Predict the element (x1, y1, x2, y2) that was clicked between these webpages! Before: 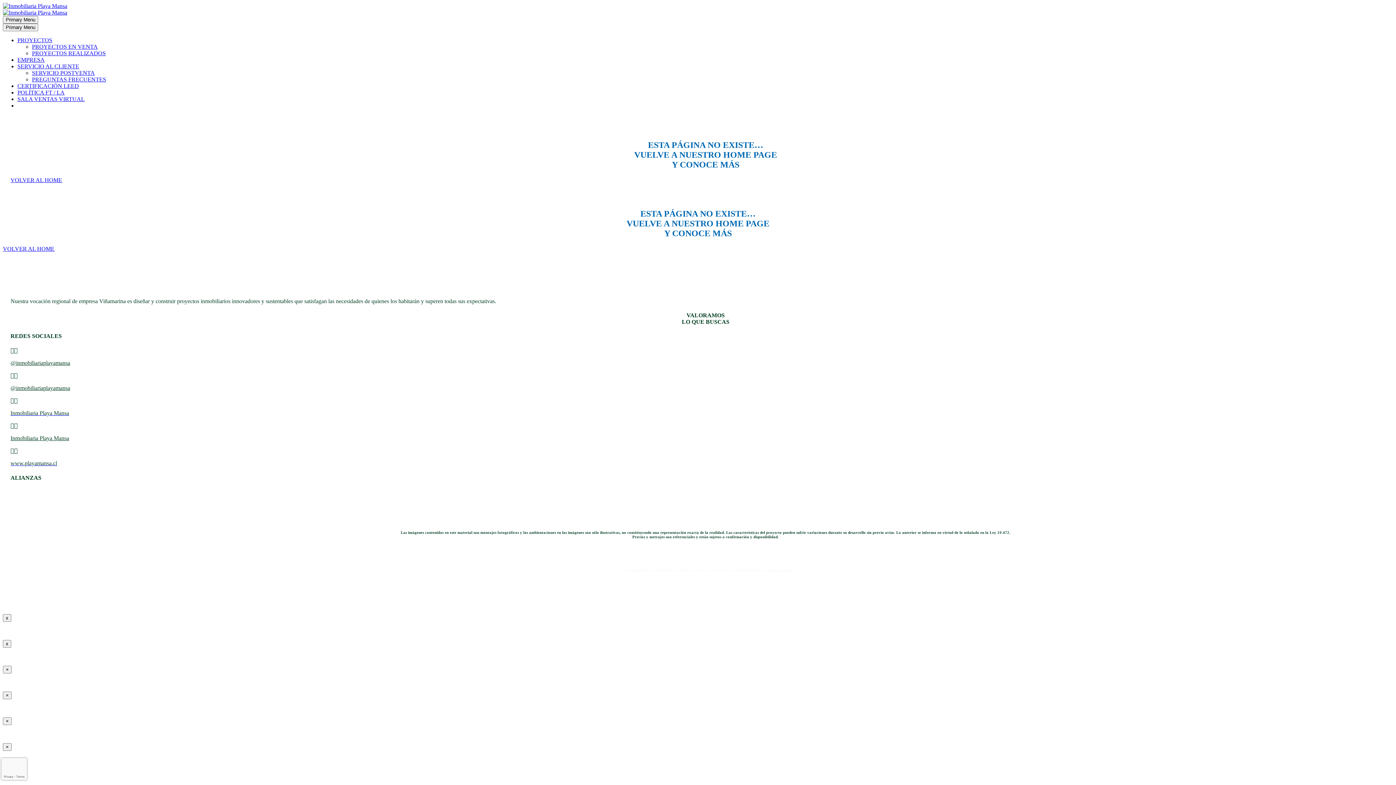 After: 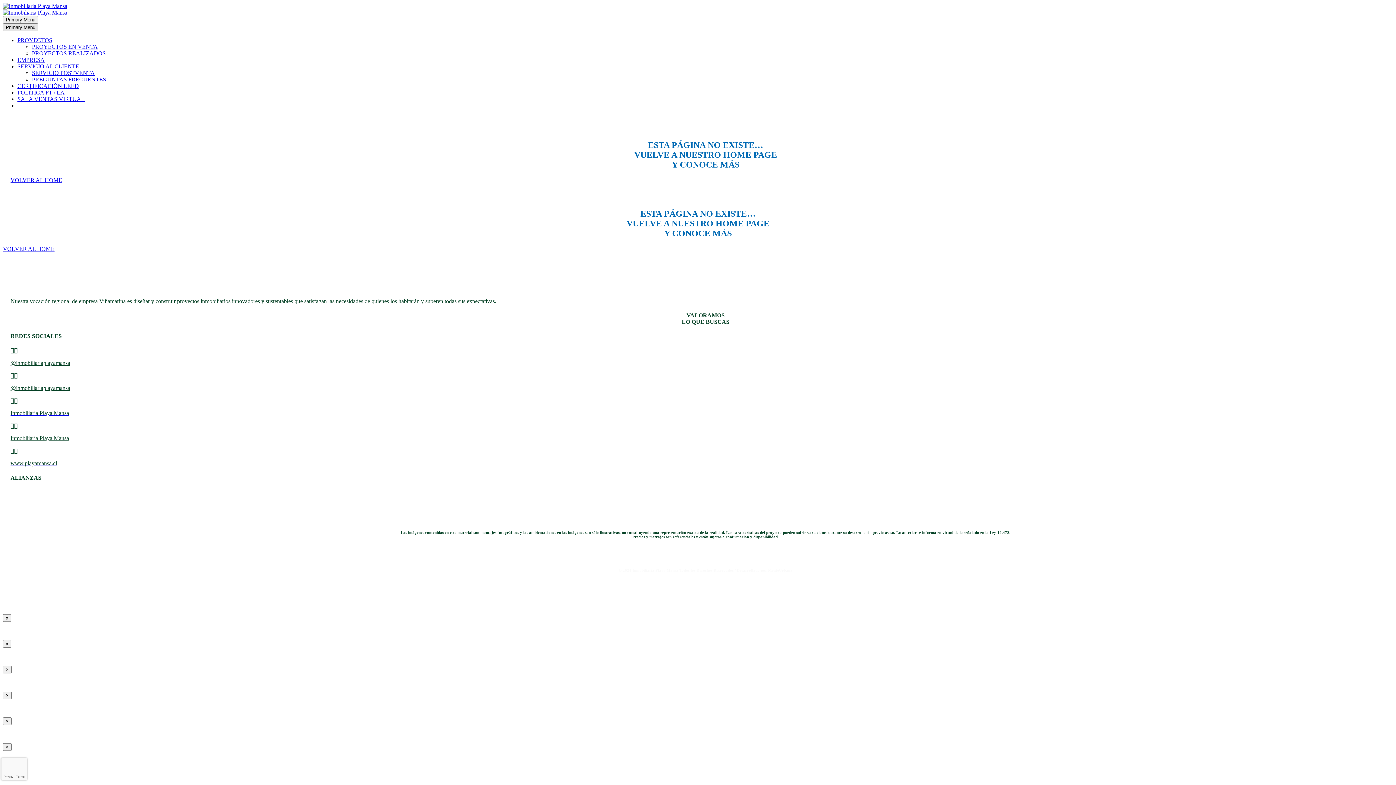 Action: bbox: (2, 23, 38, 31) label: Primary Menu